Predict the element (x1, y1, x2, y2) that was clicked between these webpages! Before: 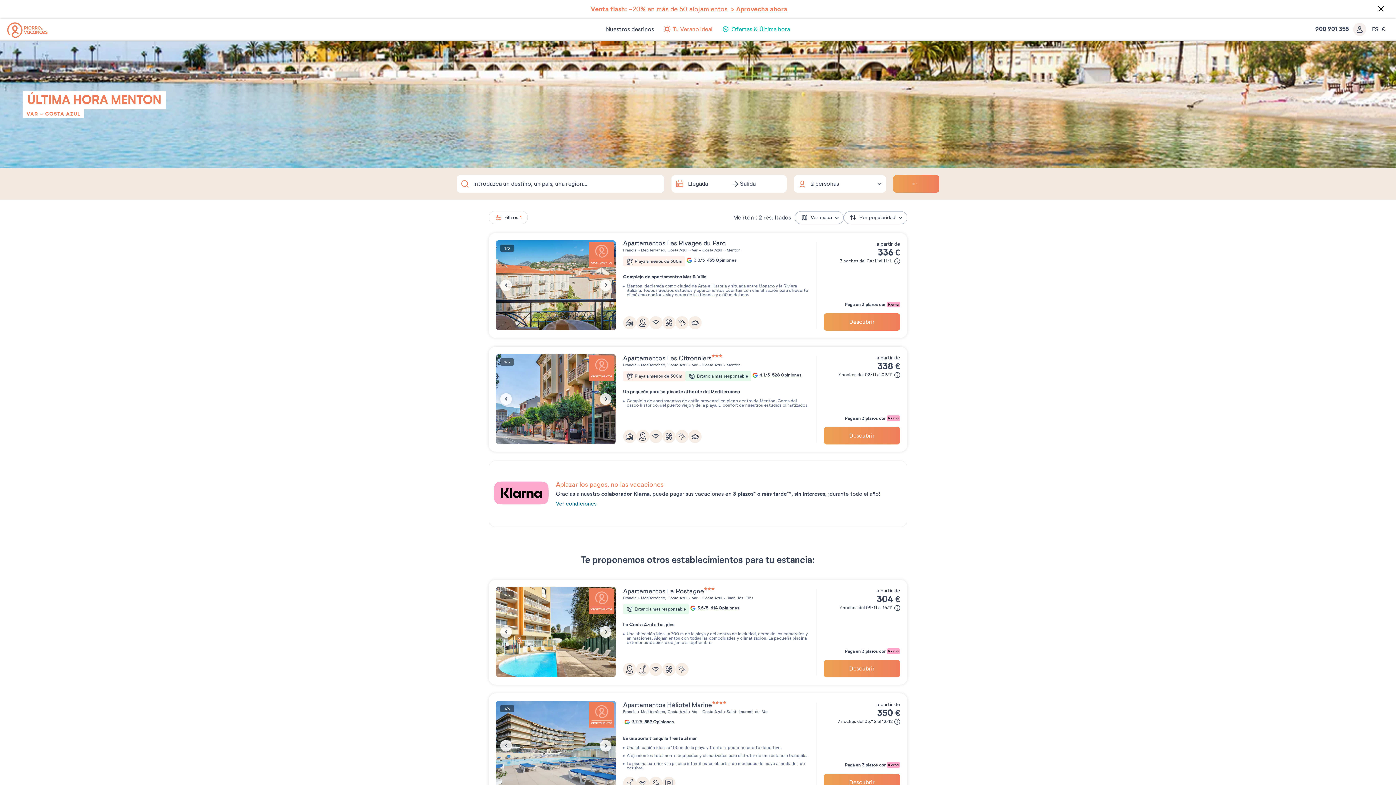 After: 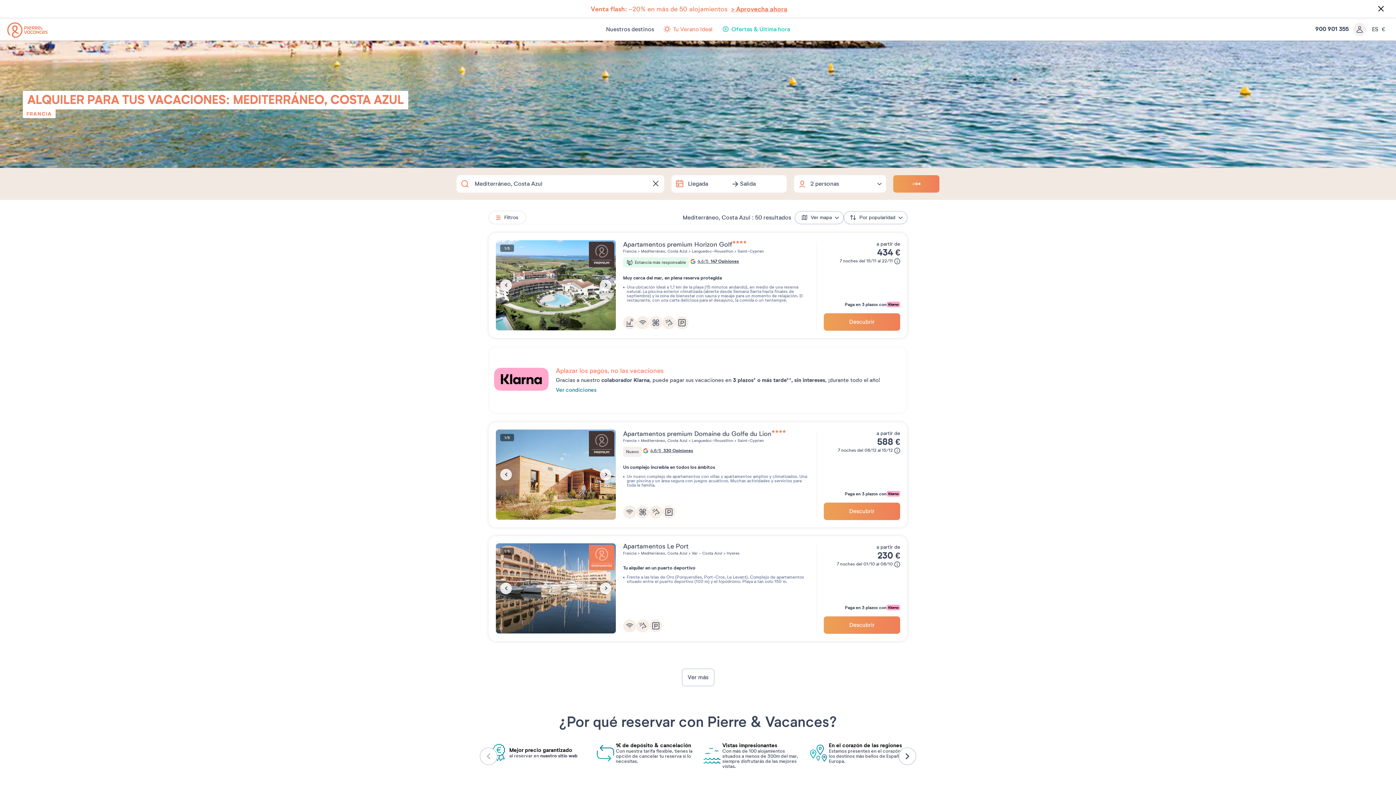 Action: bbox: (640, 595, 687, 600) label:  Mediterráneo, Costa Azul